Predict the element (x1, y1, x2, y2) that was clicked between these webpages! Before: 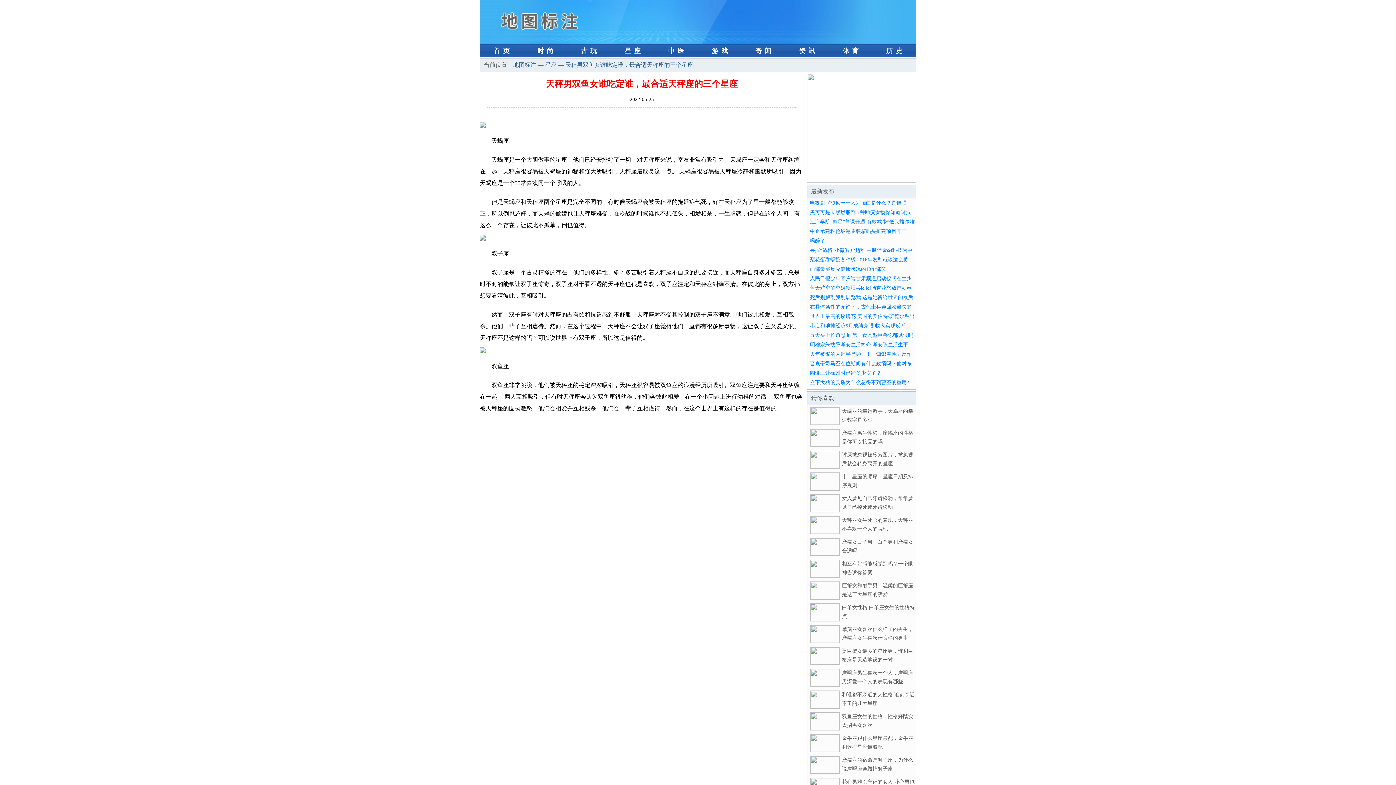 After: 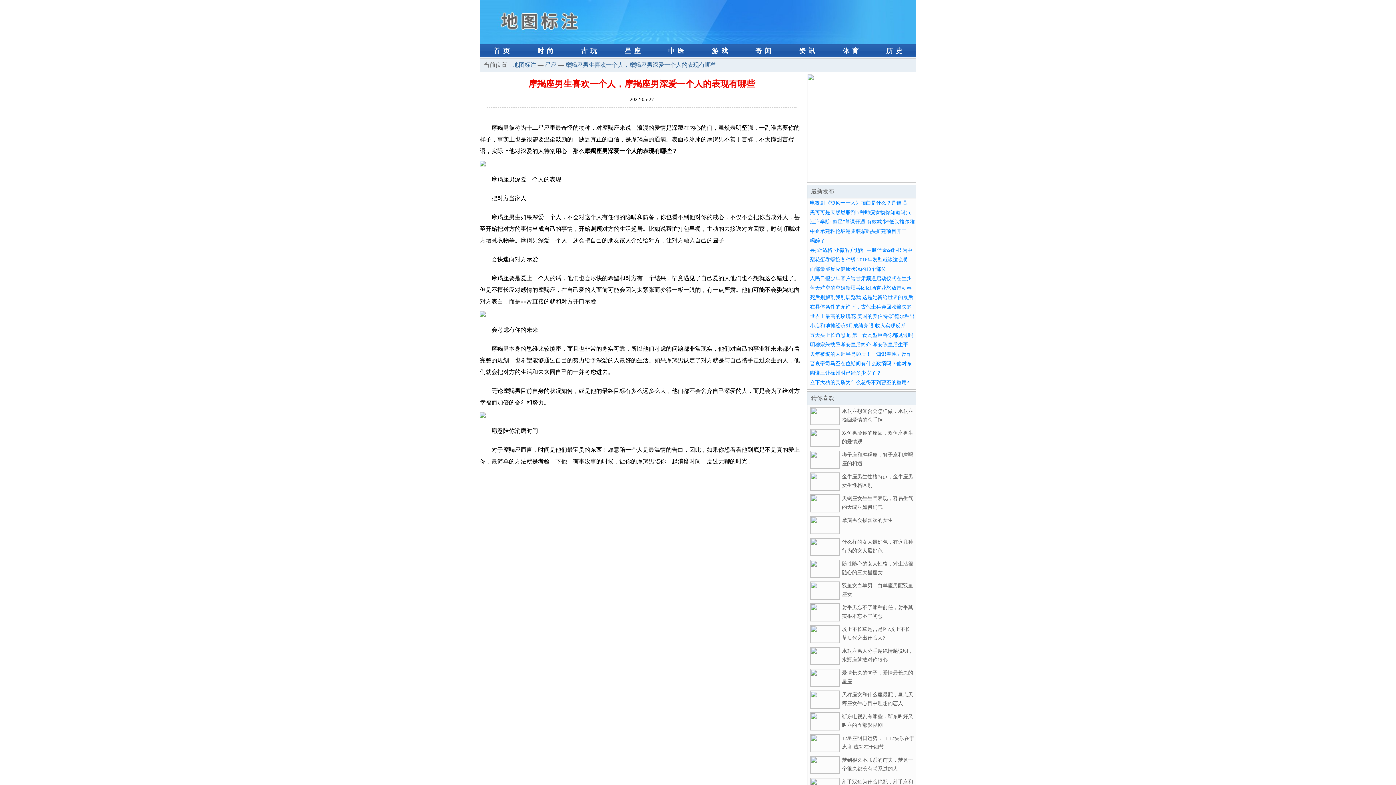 Action: bbox: (810, 682, 840, 688)